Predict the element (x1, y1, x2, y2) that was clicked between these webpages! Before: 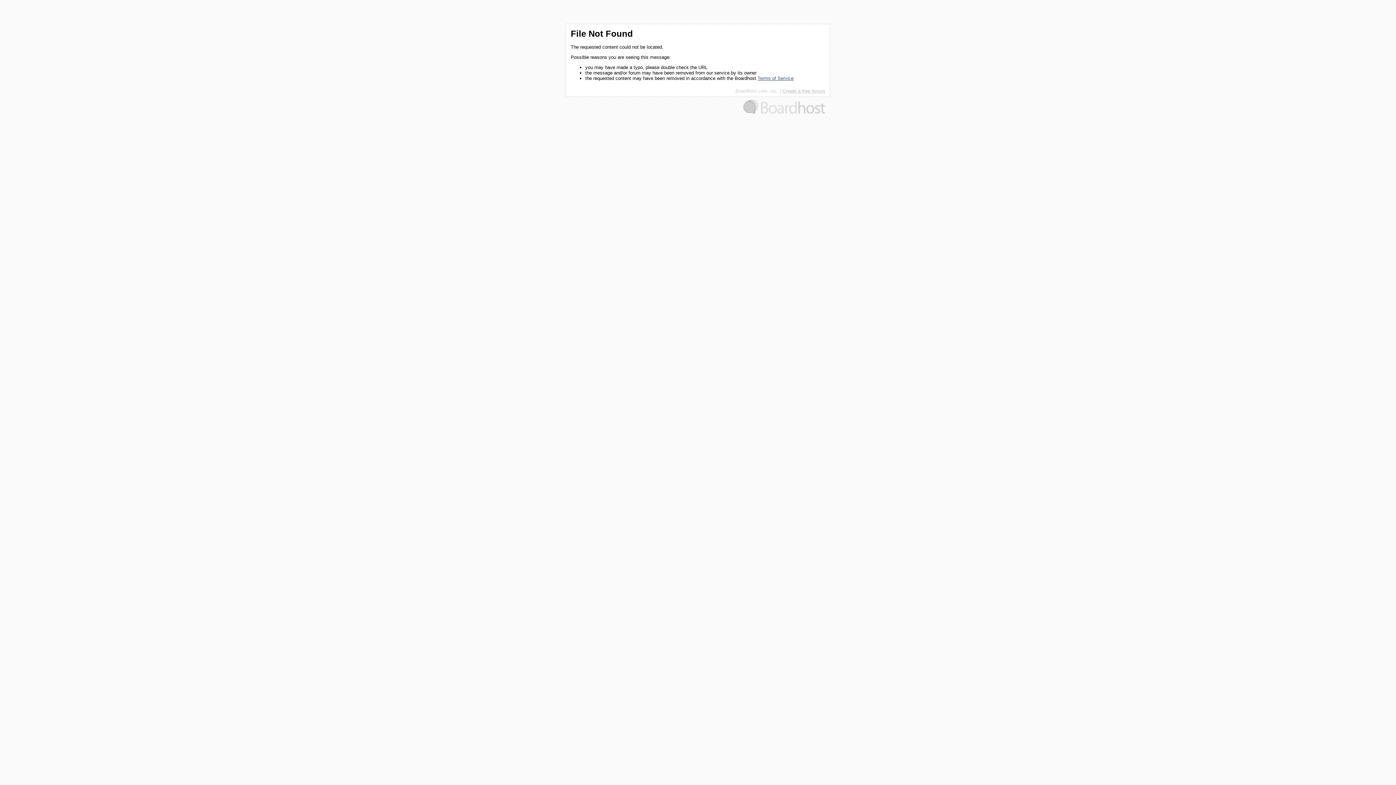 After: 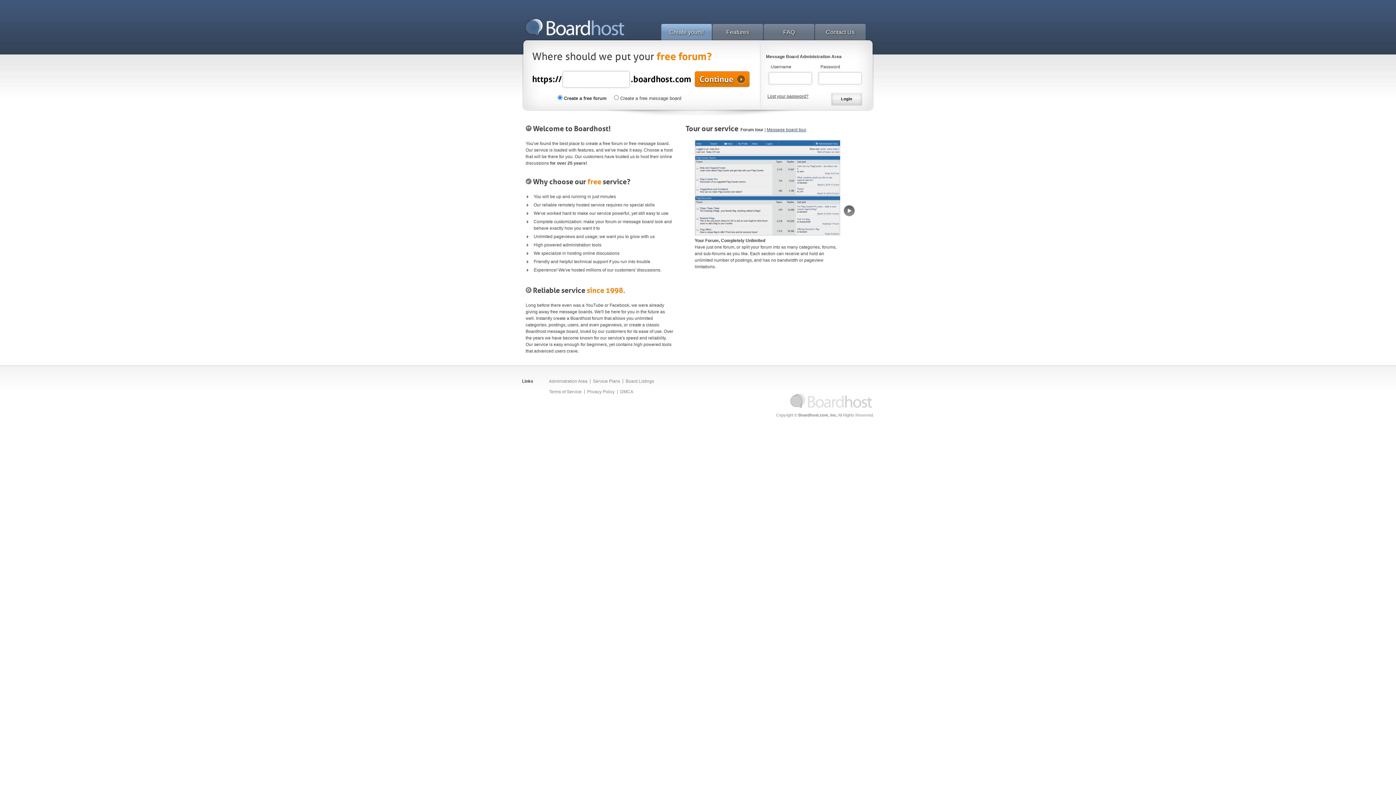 Action: bbox: (743, 109, 825, 115)